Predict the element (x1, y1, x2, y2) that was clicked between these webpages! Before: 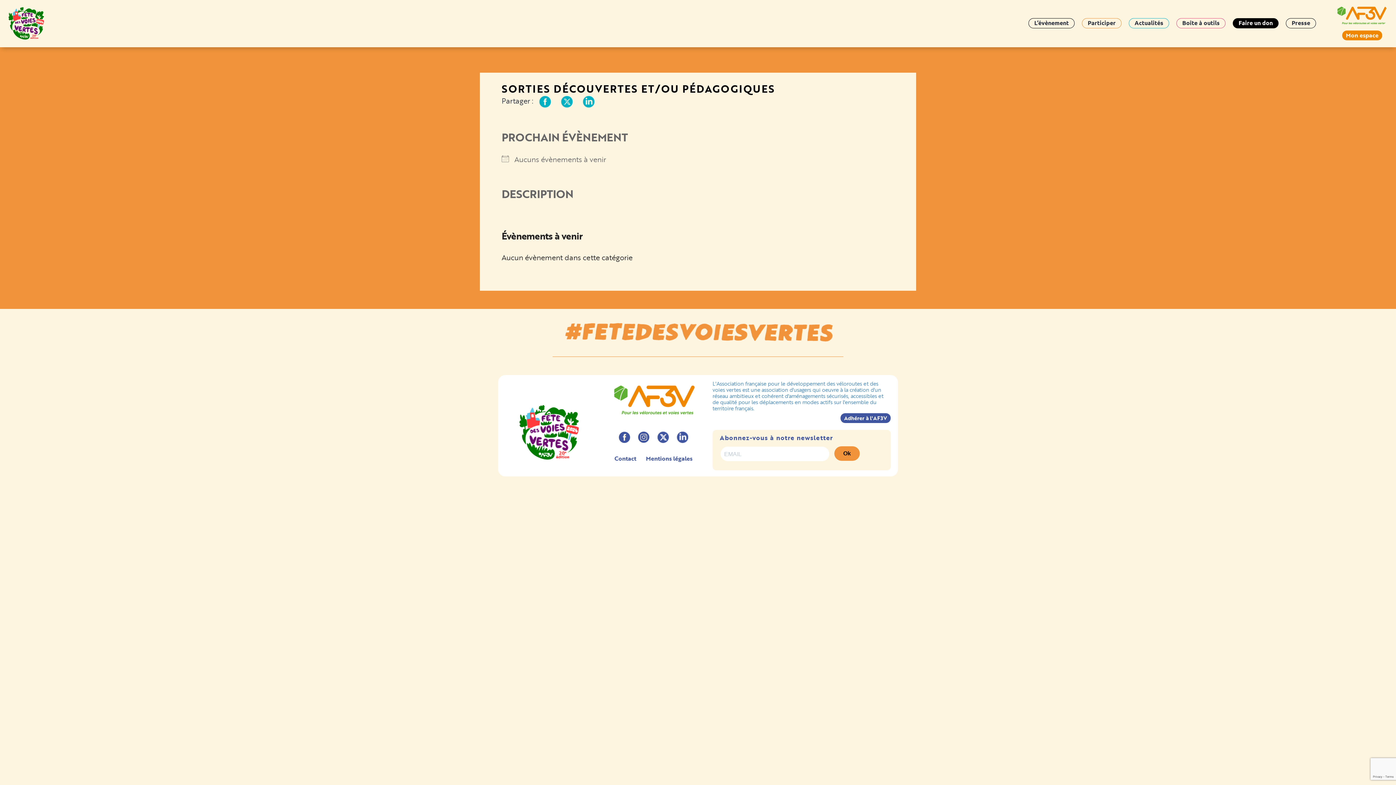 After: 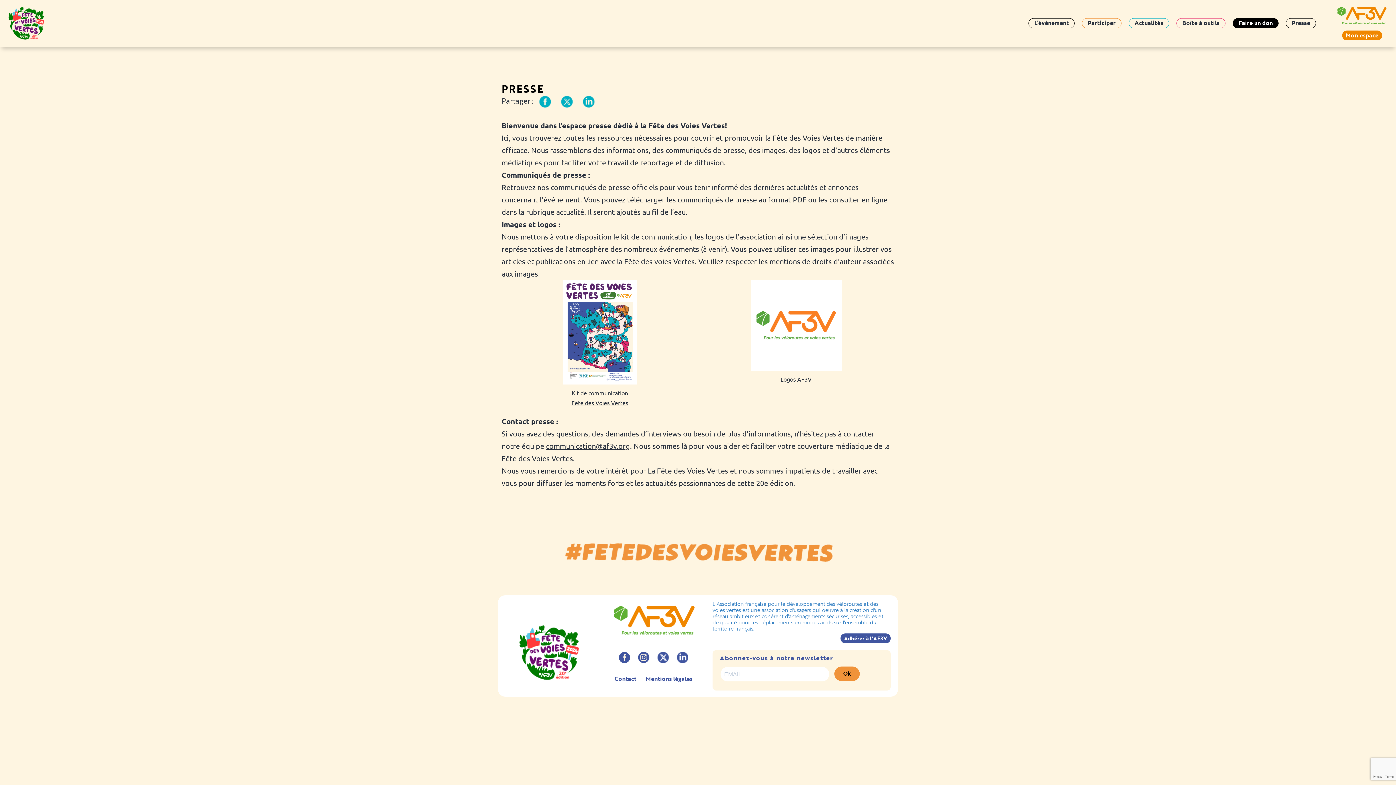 Action: label: Presse bbox: (1286, 18, 1316, 28)